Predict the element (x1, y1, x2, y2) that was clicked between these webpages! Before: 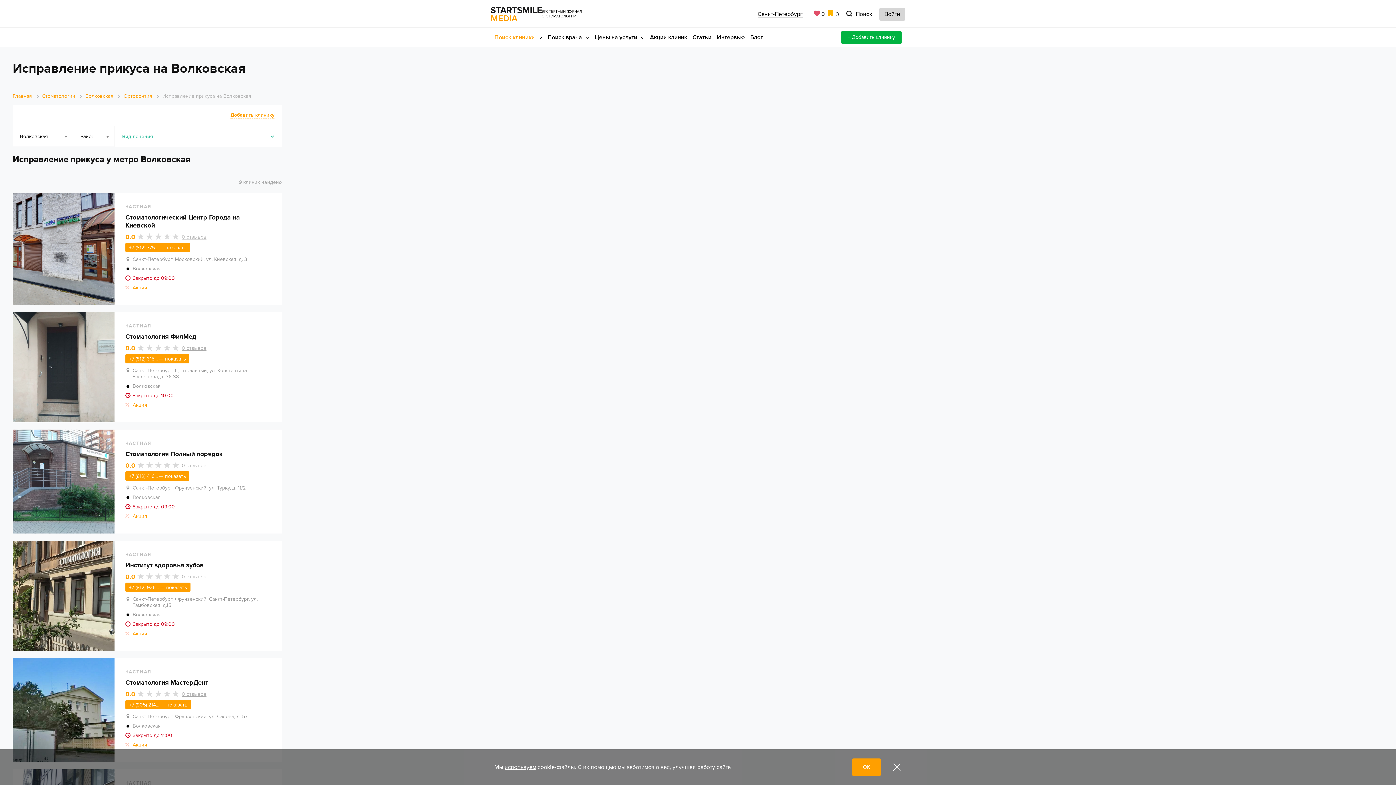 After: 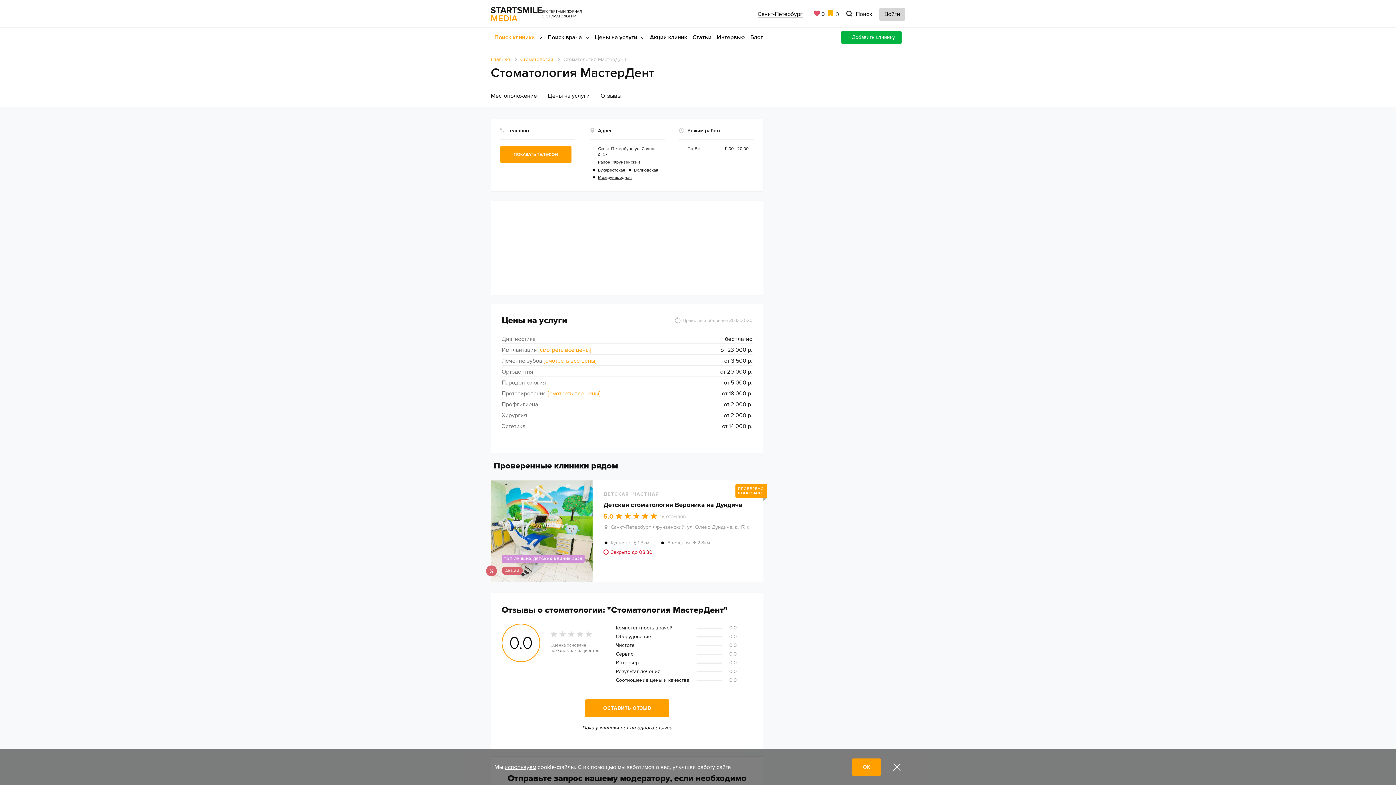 Action: bbox: (12, 658, 114, 762)